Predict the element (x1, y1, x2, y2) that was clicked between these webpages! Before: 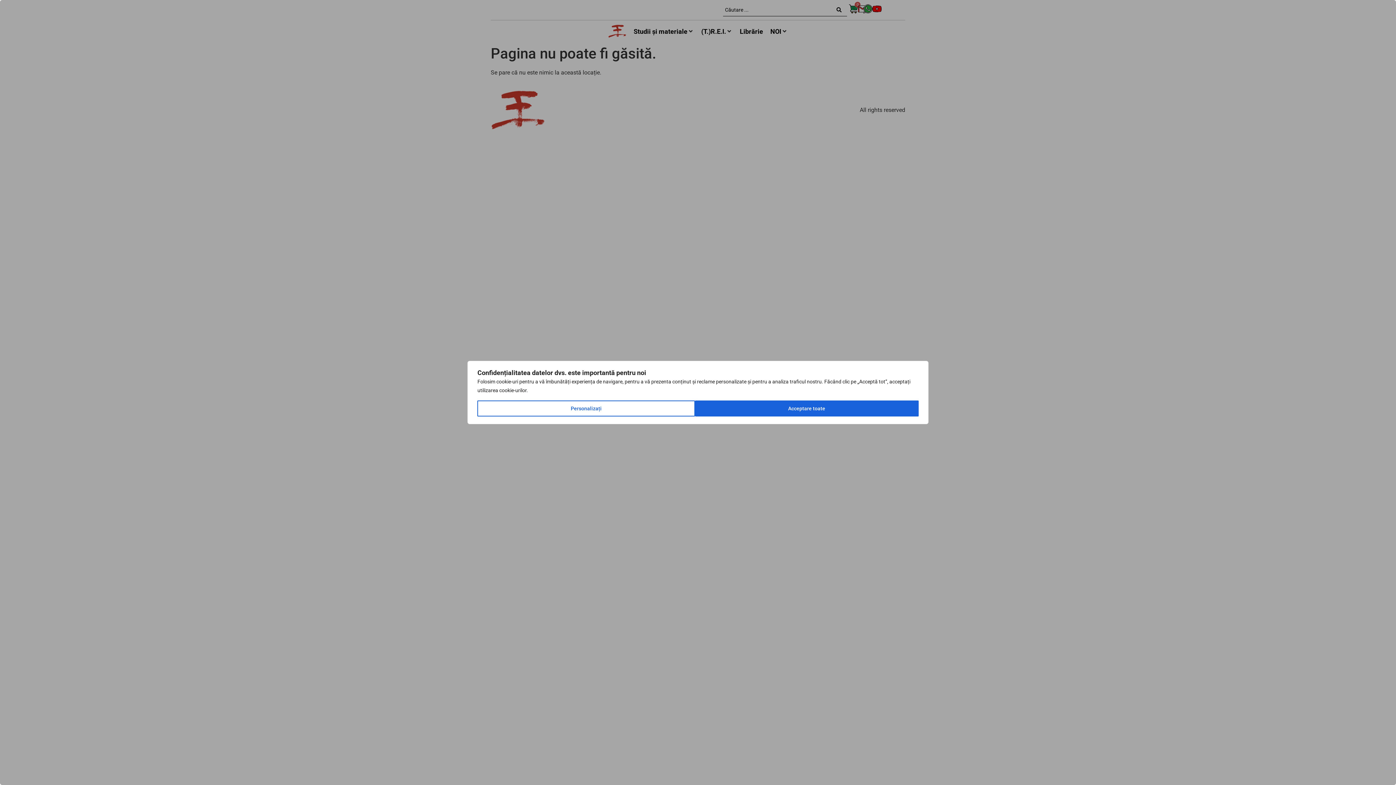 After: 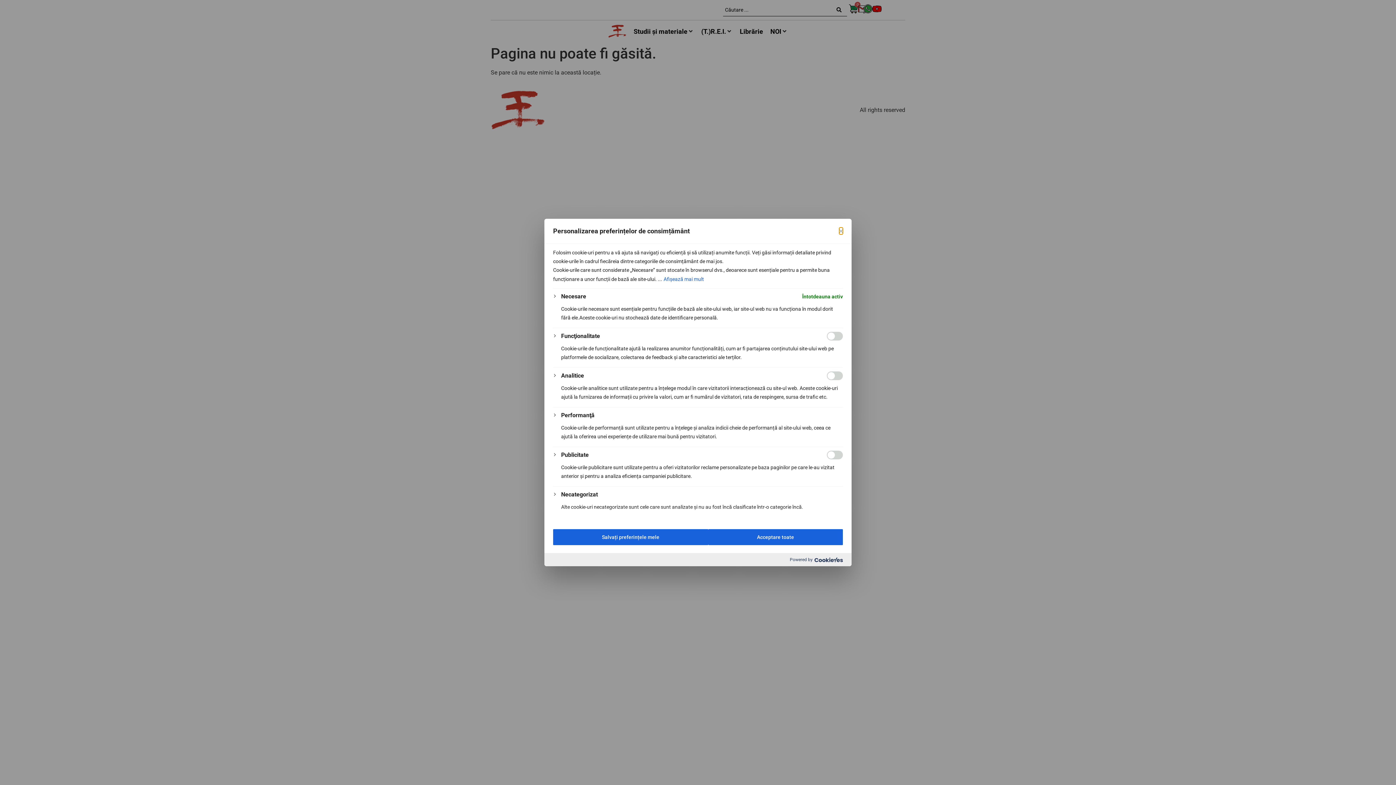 Action: label: Personalizați bbox: (477, 400, 695, 416)